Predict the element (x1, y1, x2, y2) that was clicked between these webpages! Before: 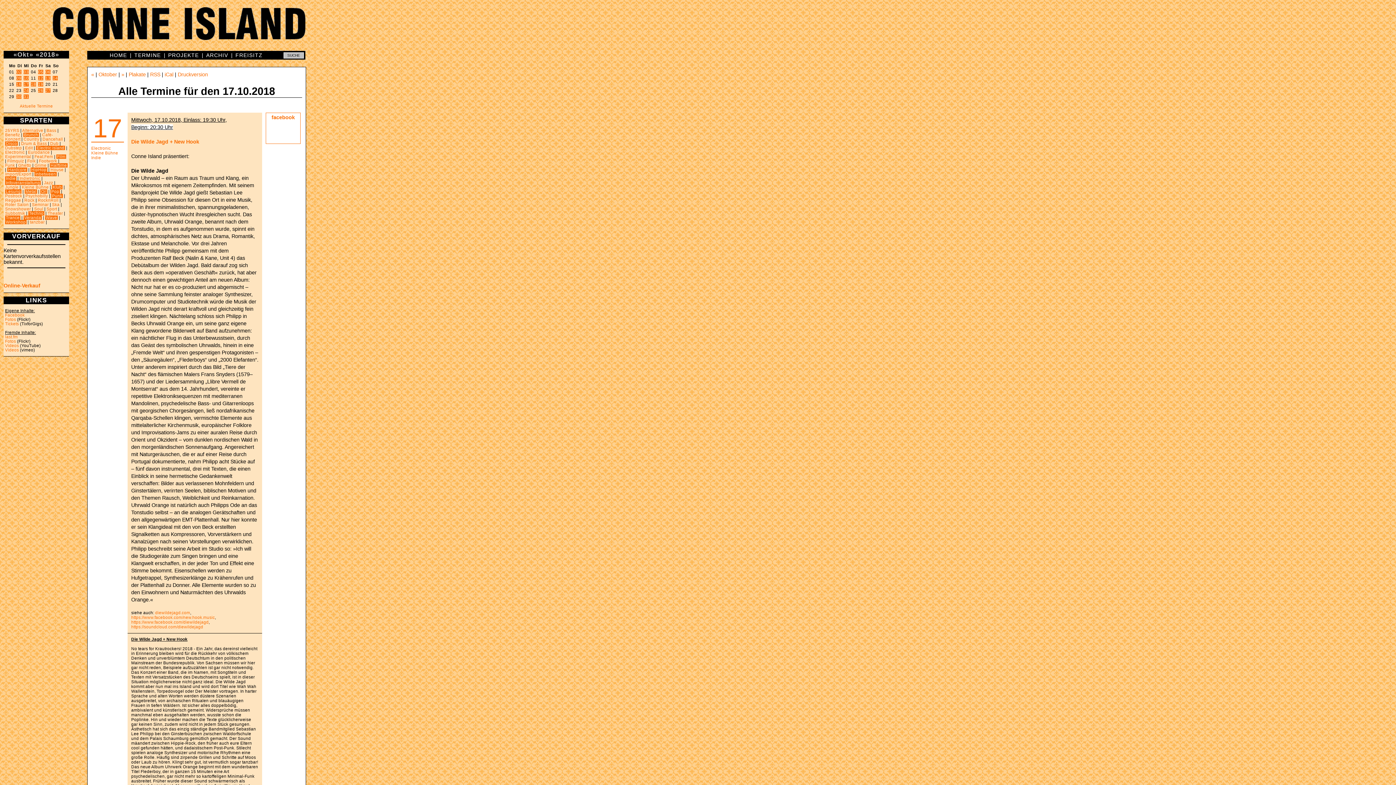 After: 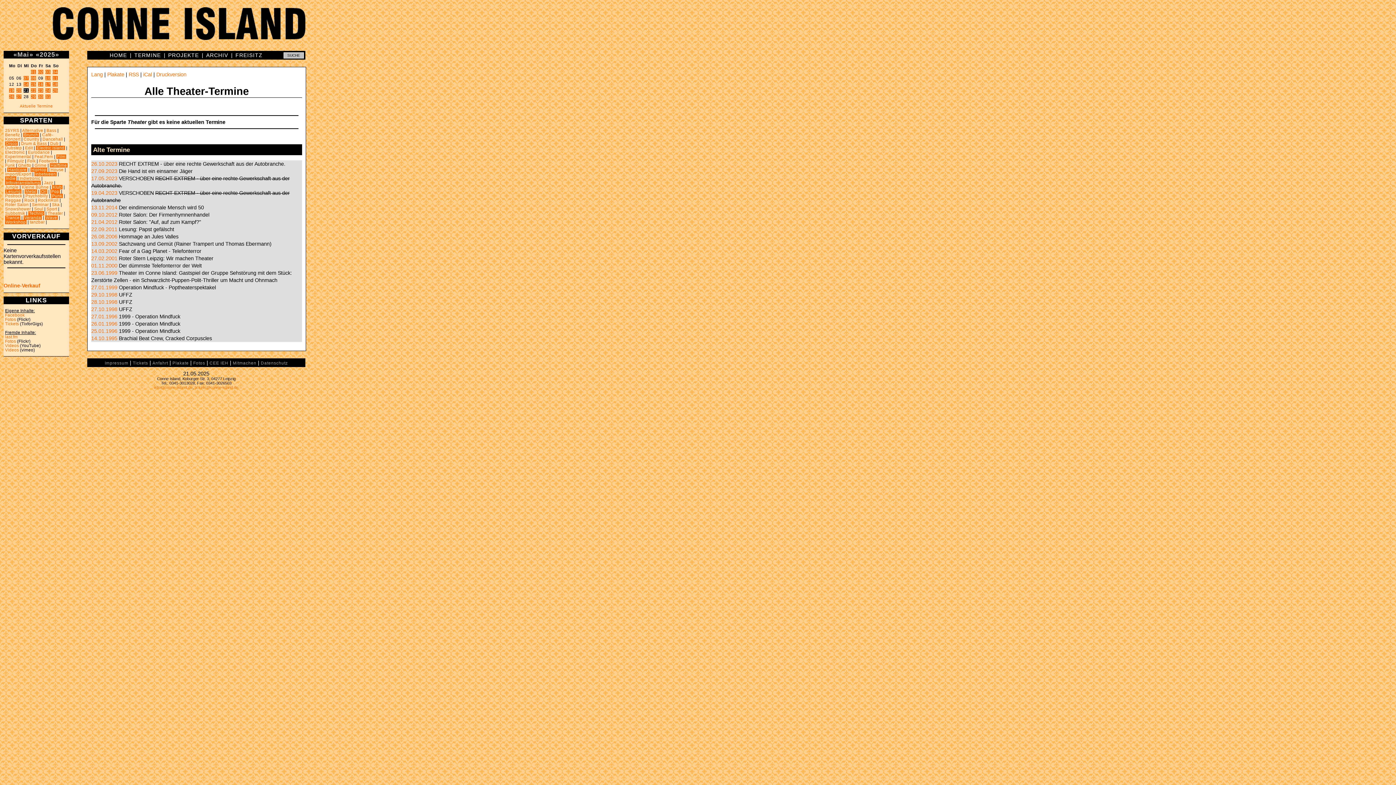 Action: bbox: (47, 211, 62, 215) label: Theater